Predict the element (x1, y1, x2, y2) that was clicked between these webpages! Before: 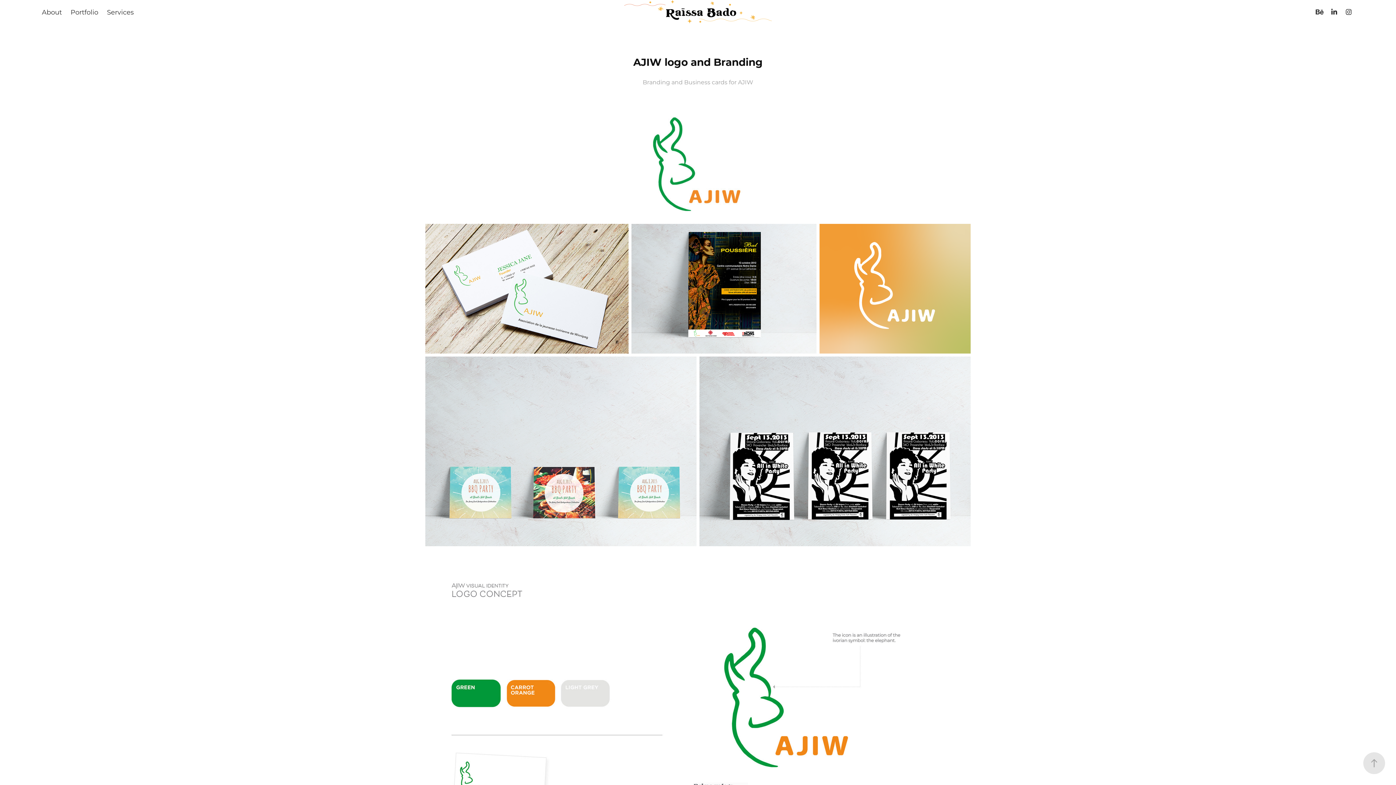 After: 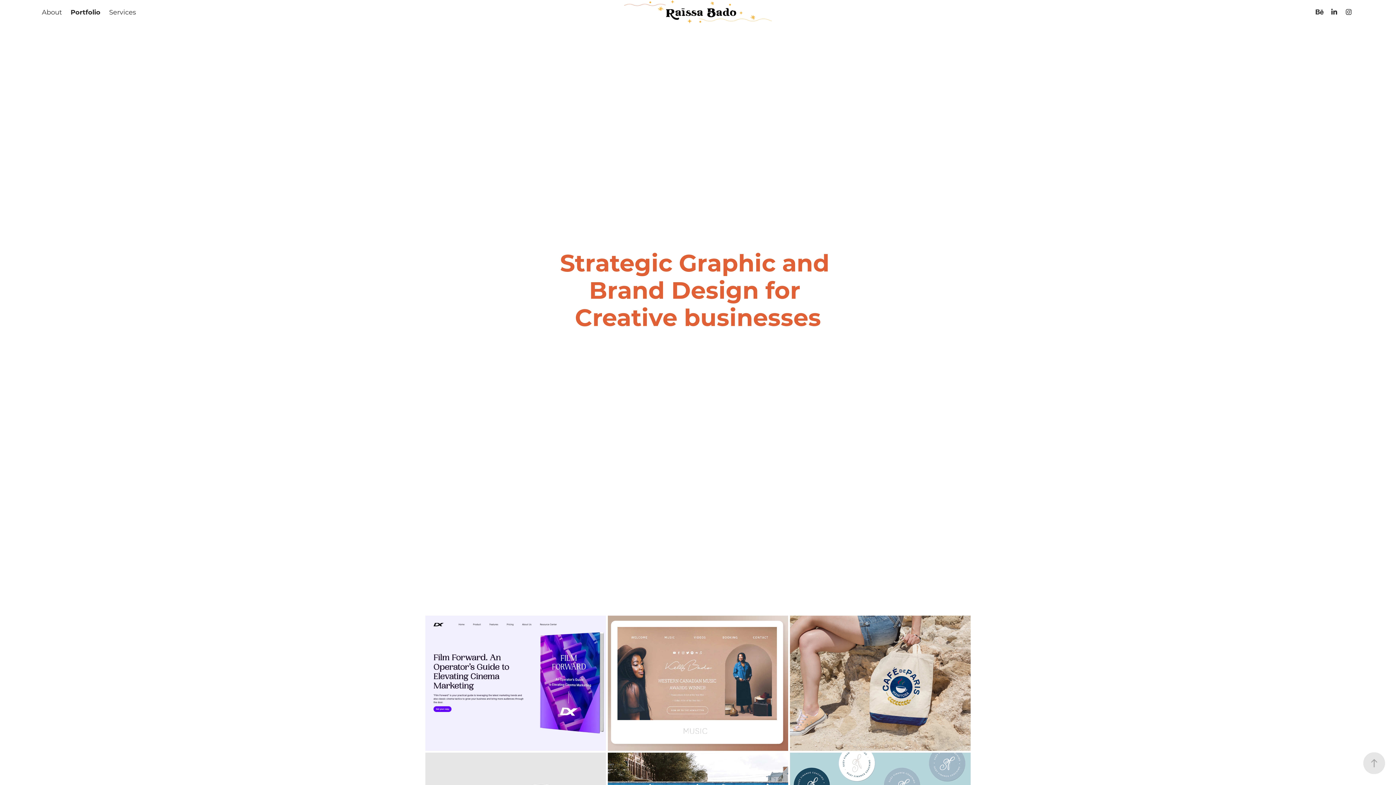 Action: label: Portfolio bbox: (70, 7, 98, 16)